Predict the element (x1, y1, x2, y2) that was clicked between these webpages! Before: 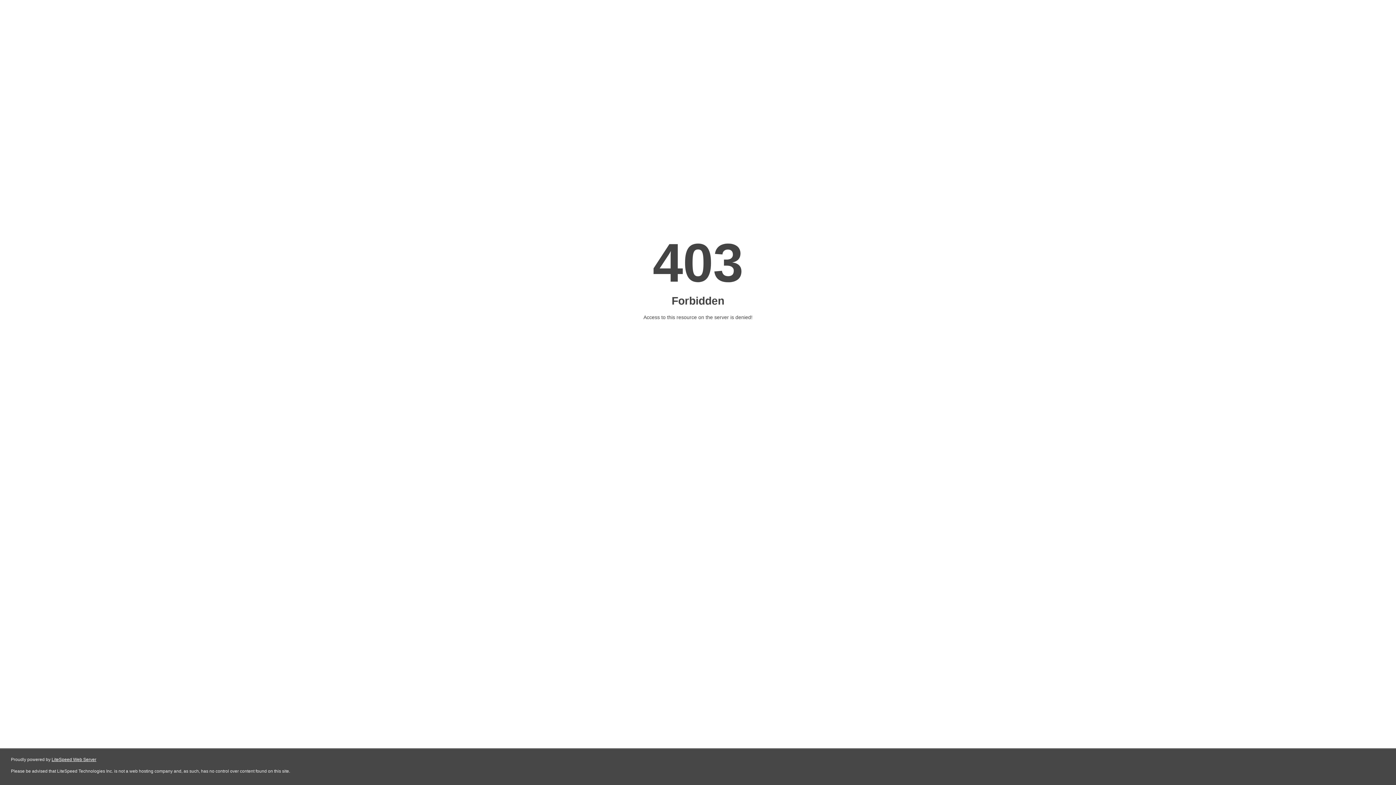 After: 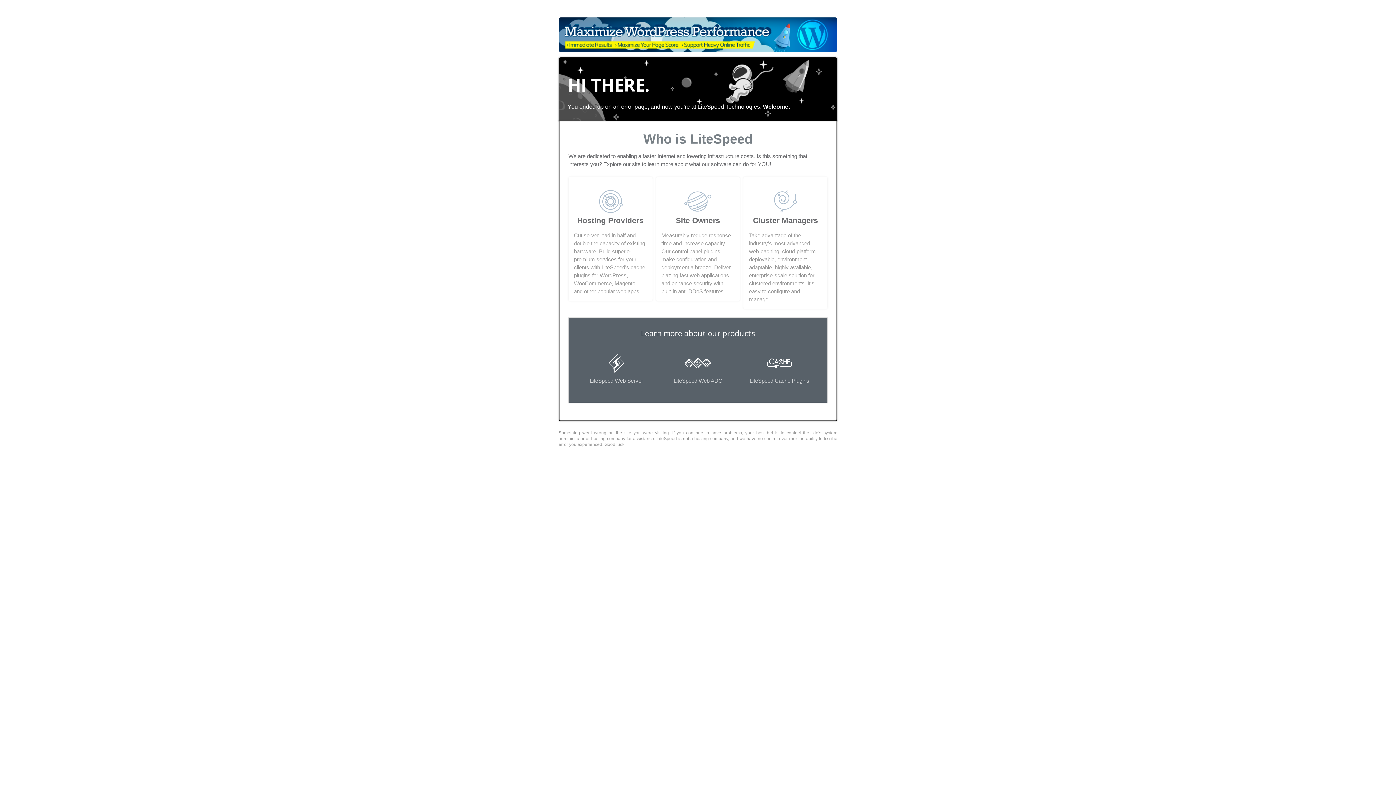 Action: label: LiteSpeed Web Server bbox: (51, 757, 96, 762)